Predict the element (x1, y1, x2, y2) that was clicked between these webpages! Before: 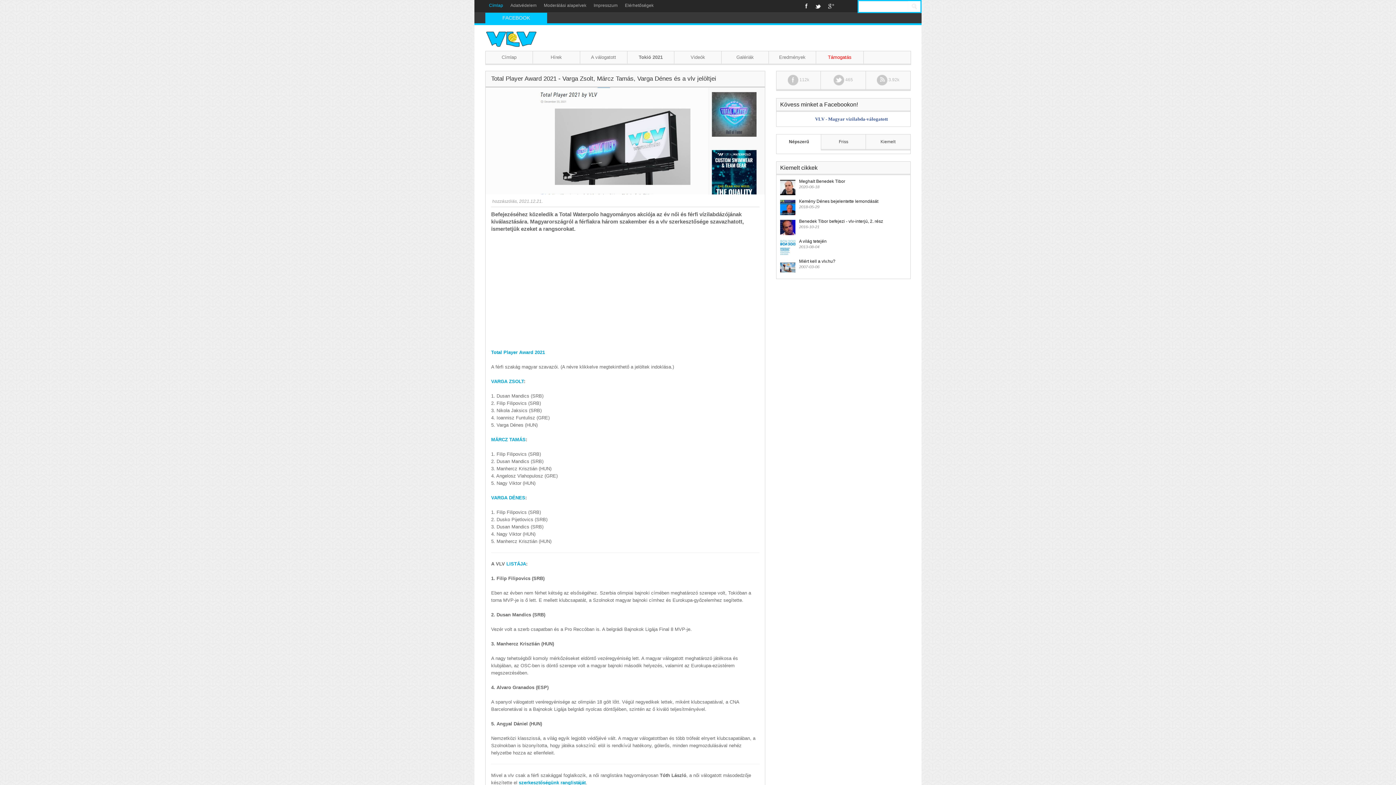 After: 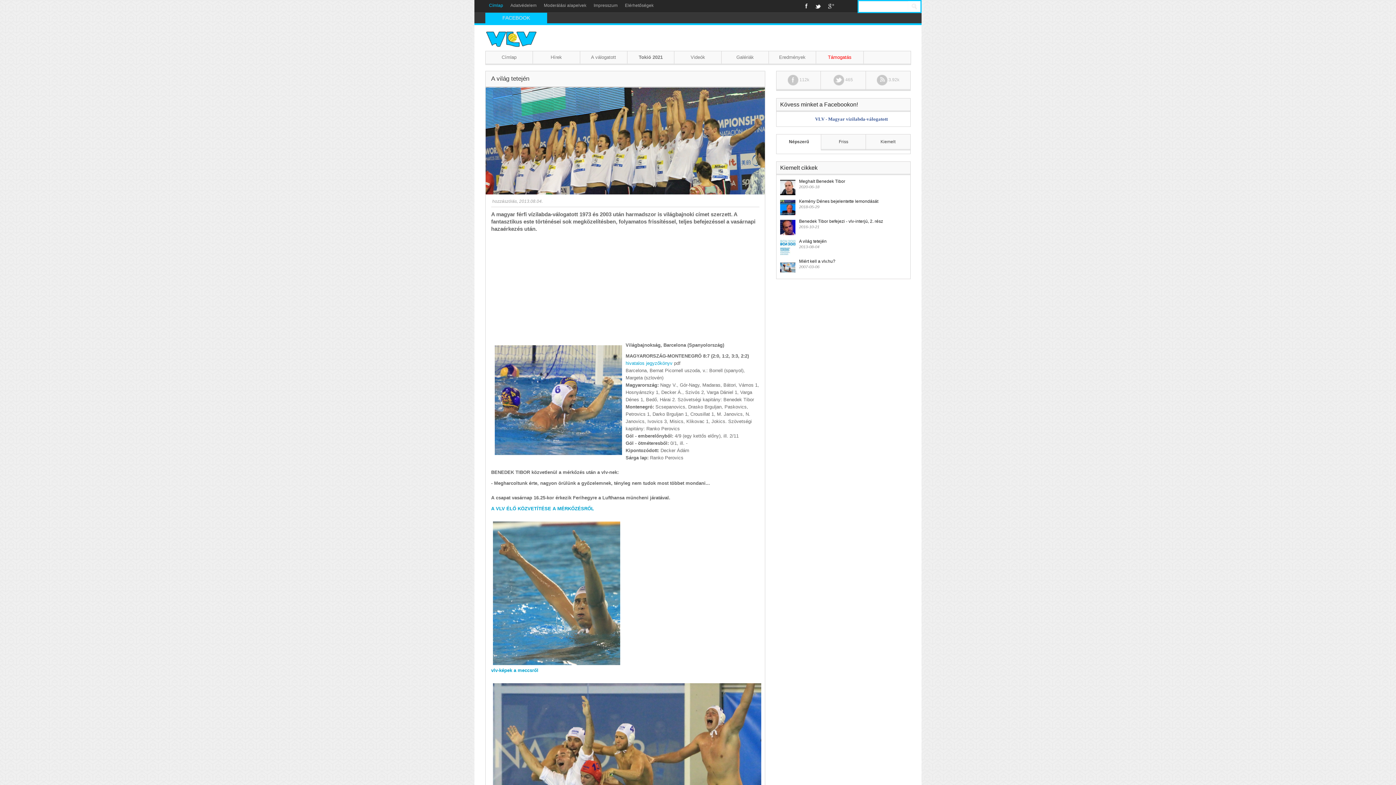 Action: label: A világ tetején
2013-08-04 bbox: (776, 238, 910, 249)